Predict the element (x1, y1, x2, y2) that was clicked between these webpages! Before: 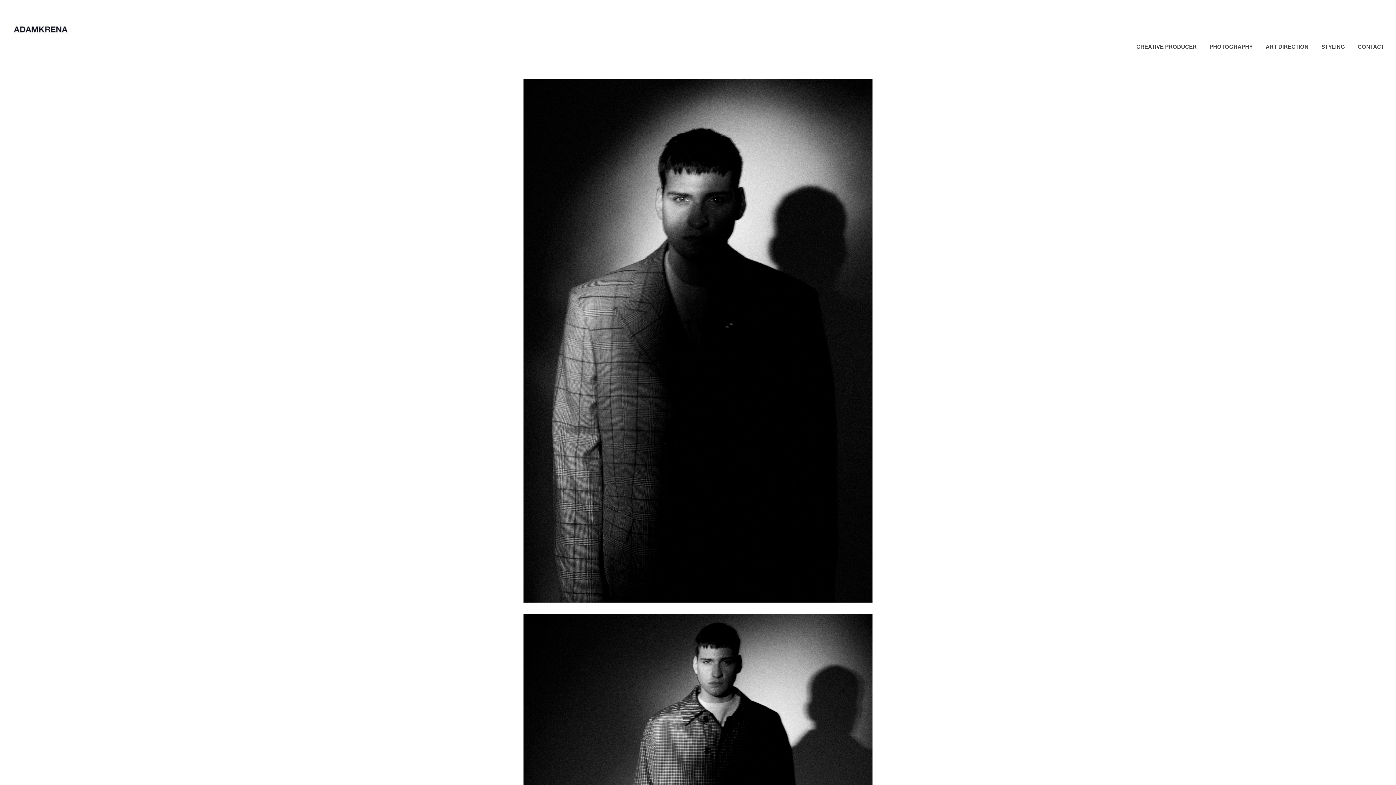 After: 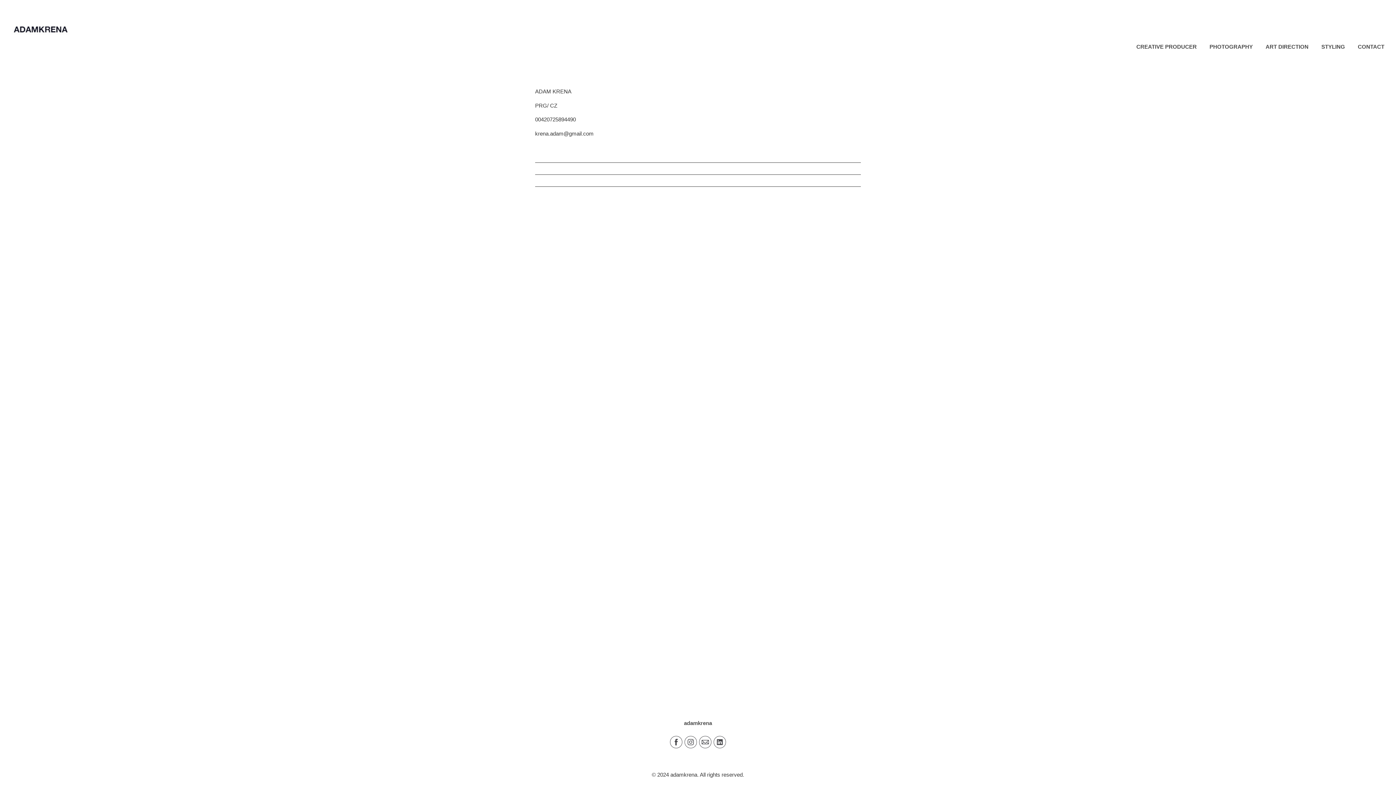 Action: bbox: (1358, 43, 1384, 49) label: CONTACT